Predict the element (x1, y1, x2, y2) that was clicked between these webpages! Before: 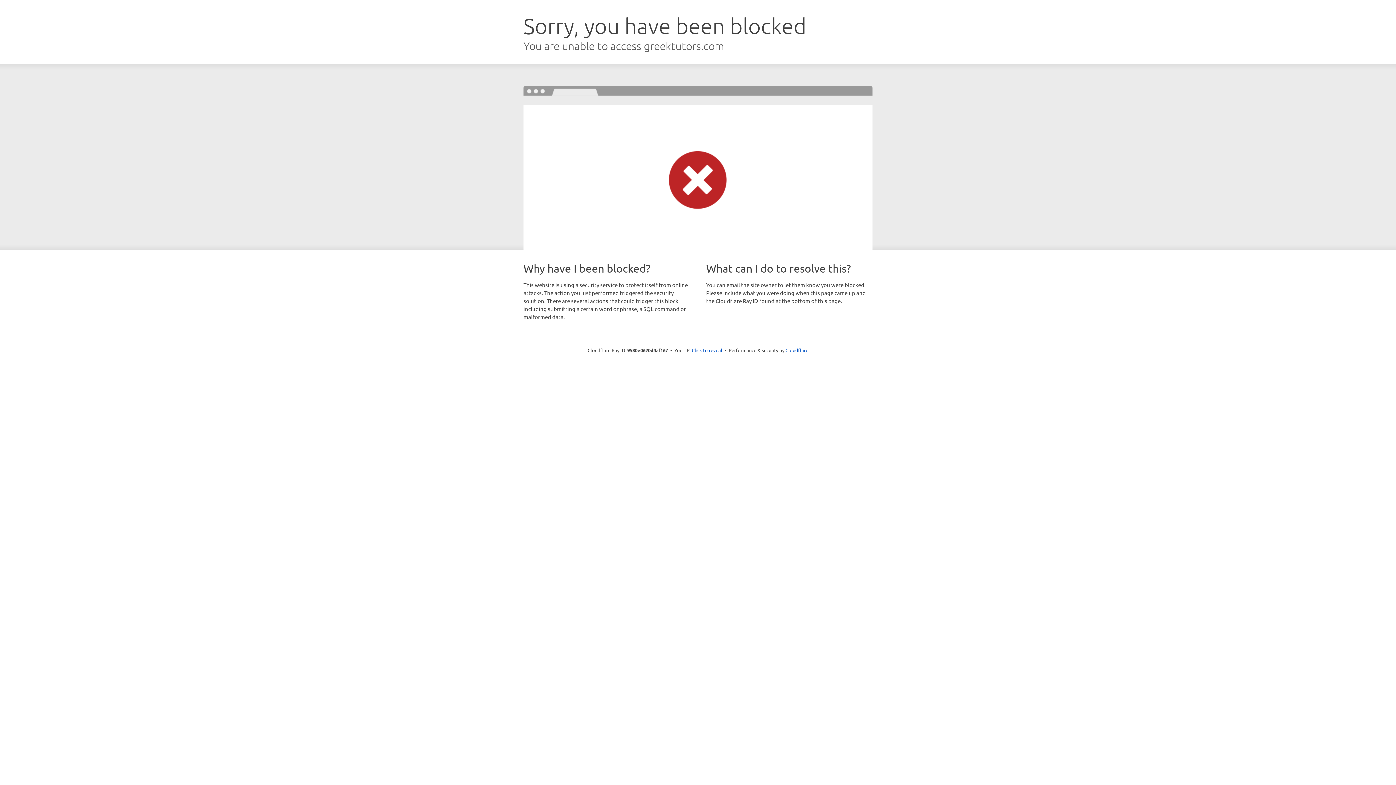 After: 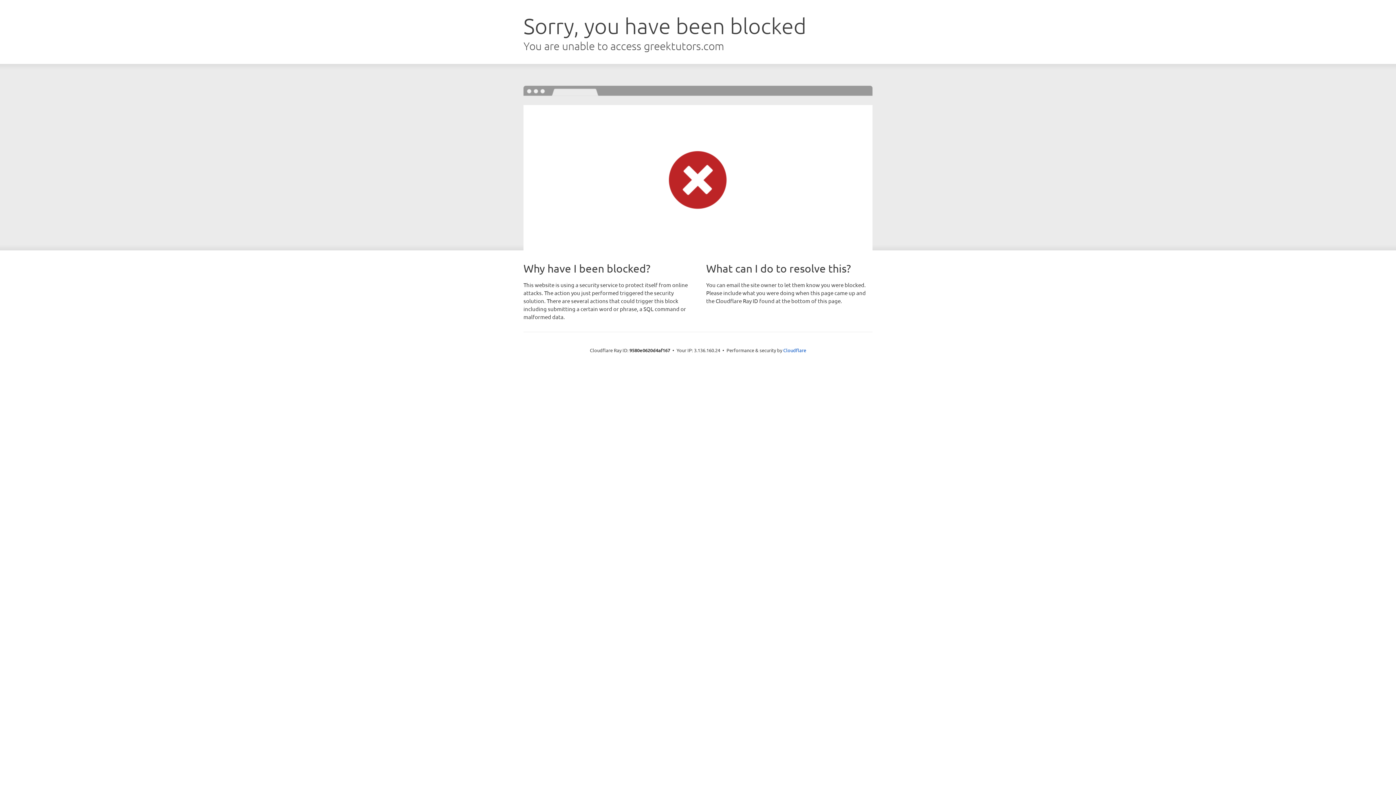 Action: bbox: (692, 346, 722, 353) label: Click to reveal